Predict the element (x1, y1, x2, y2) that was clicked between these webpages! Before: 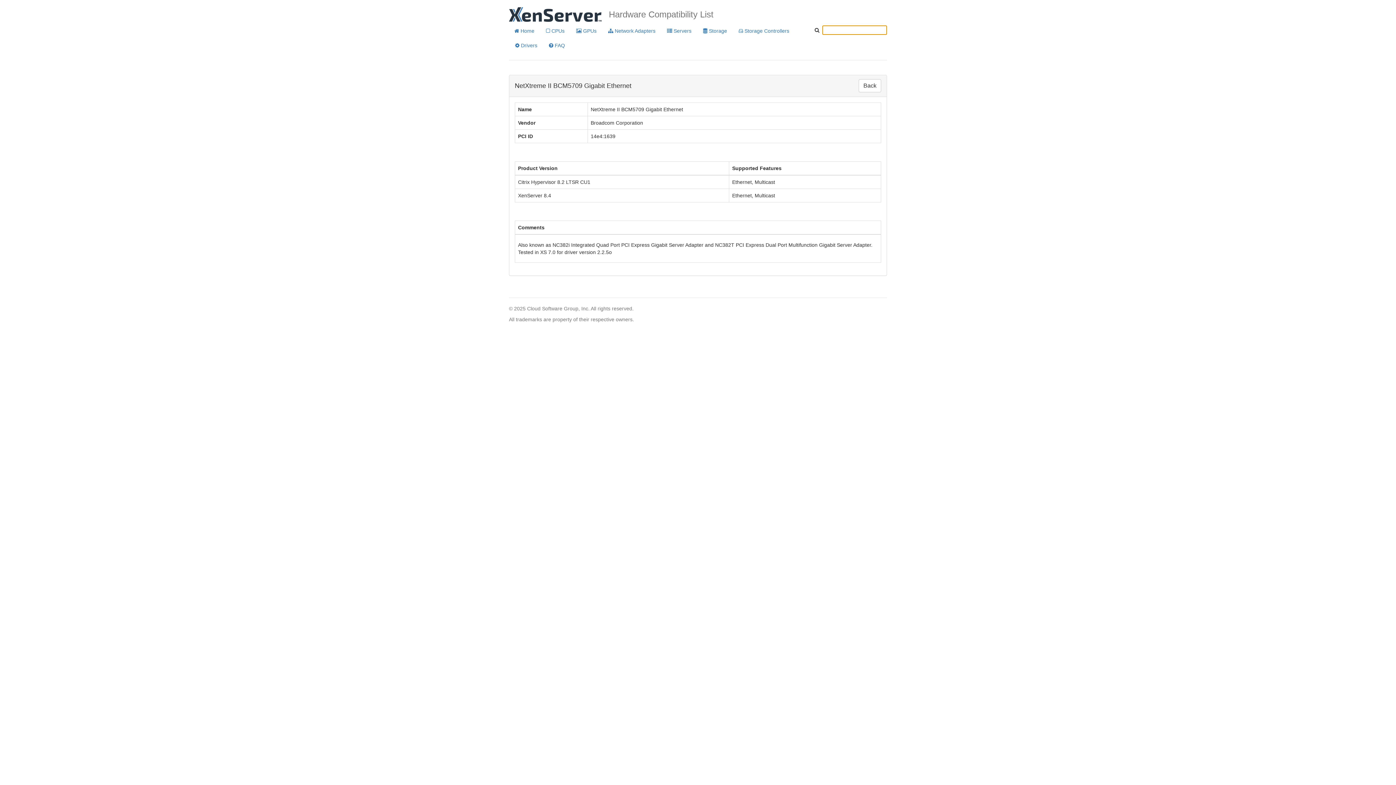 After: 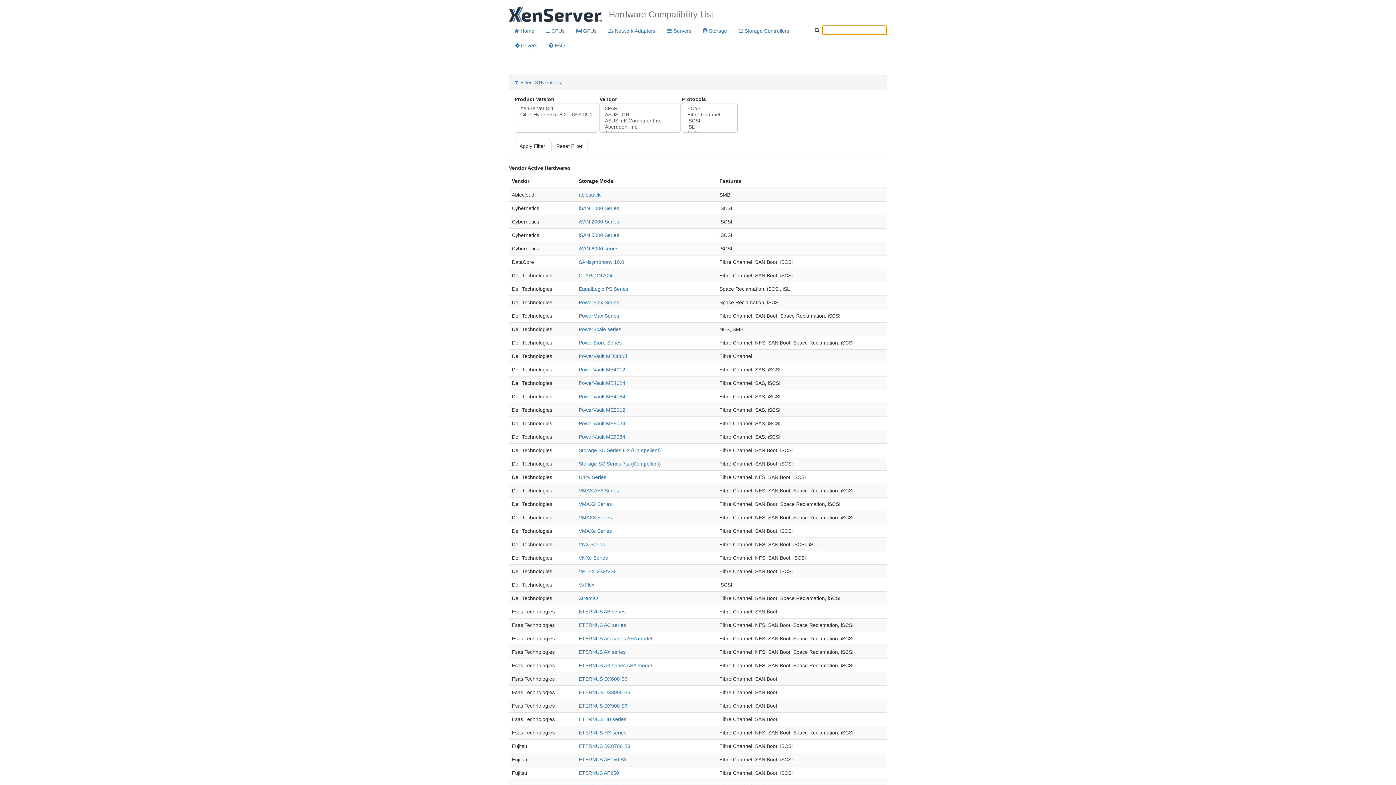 Action: bbox: (697, 23, 732, 38) label:  Storage